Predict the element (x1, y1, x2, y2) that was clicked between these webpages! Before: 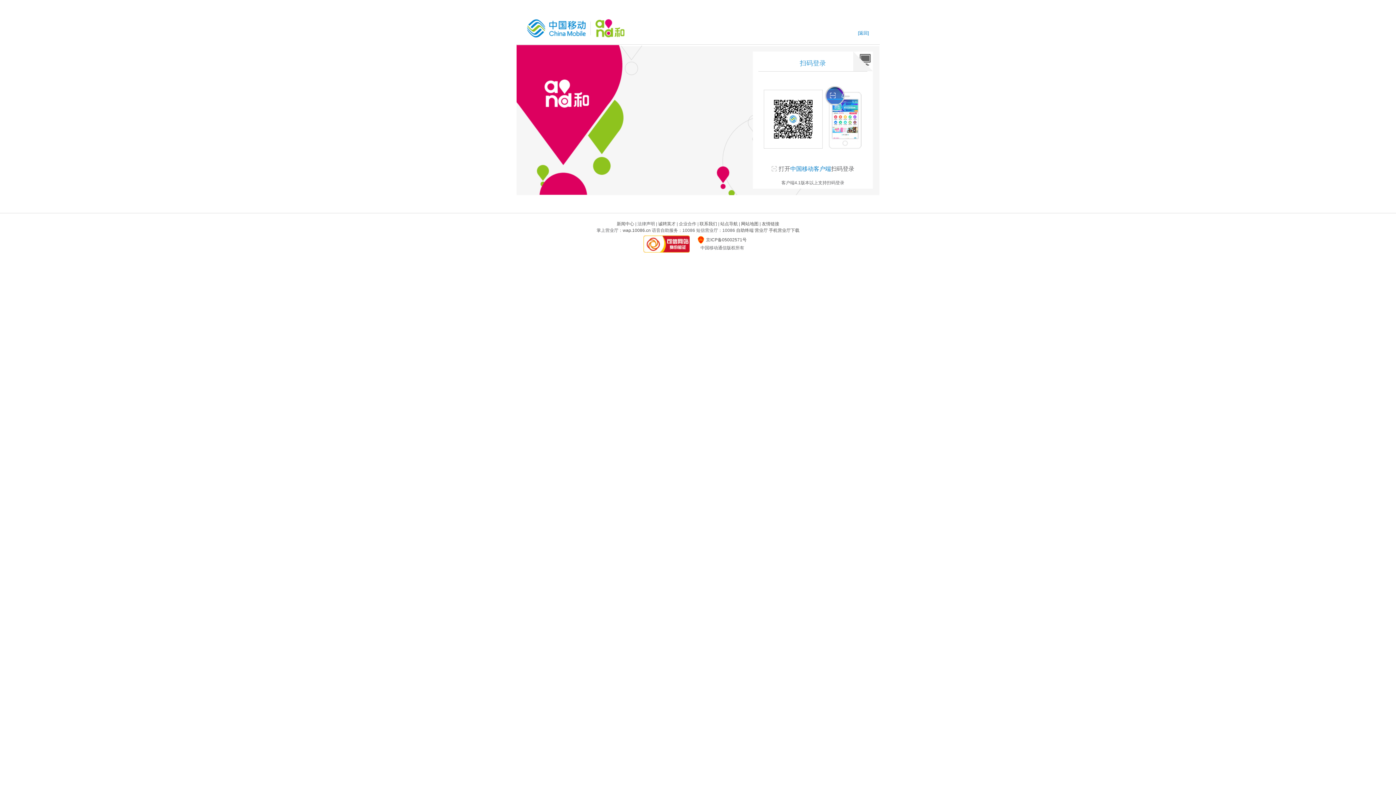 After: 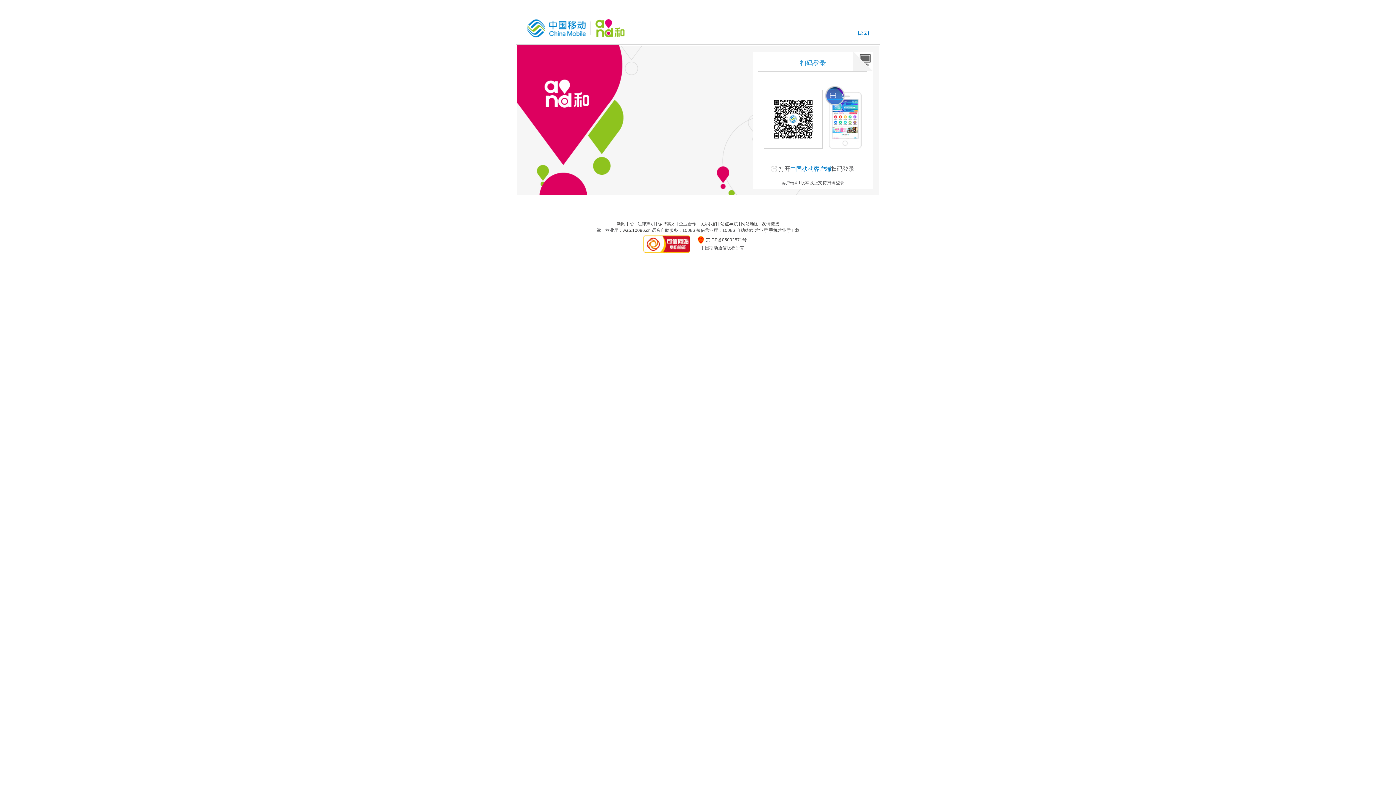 Action: bbox: (764, 89, 822, 148)